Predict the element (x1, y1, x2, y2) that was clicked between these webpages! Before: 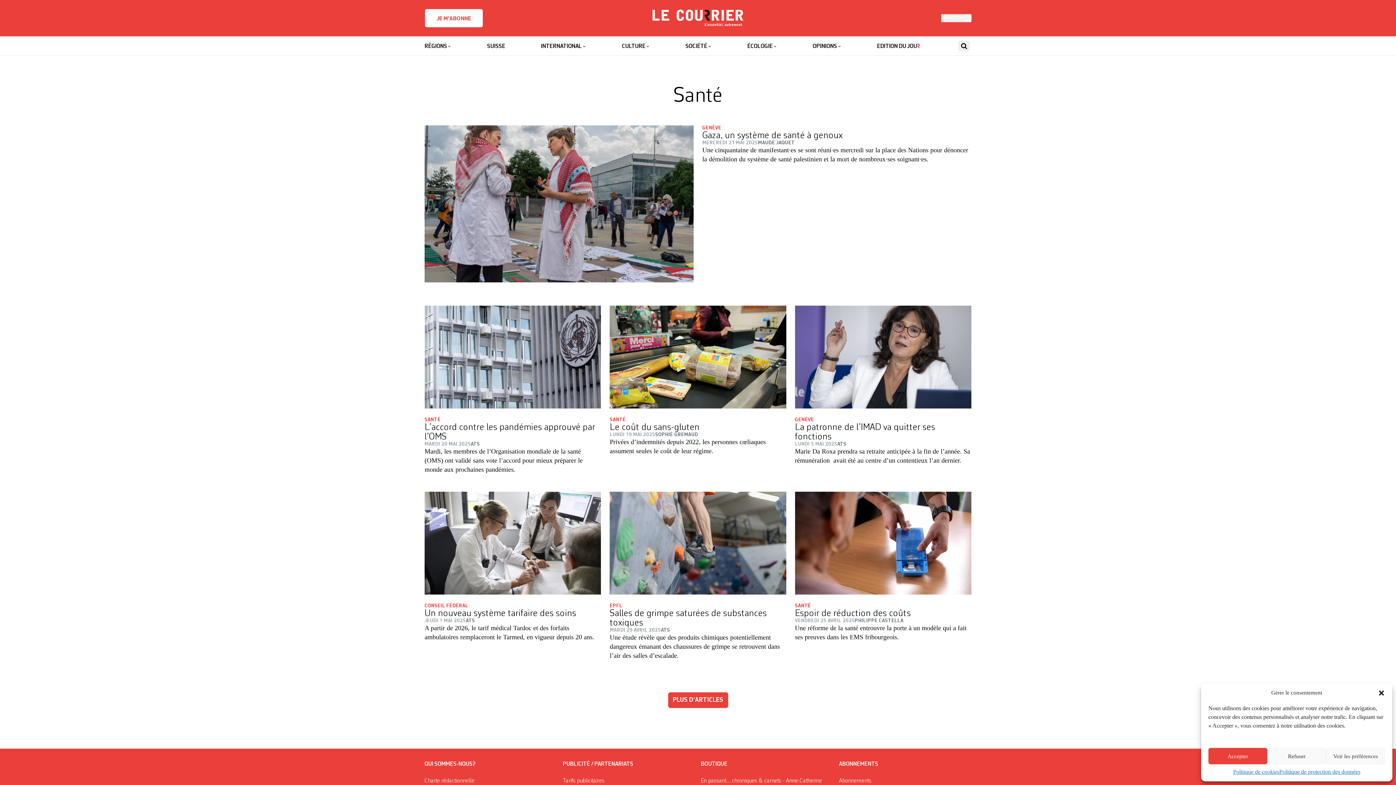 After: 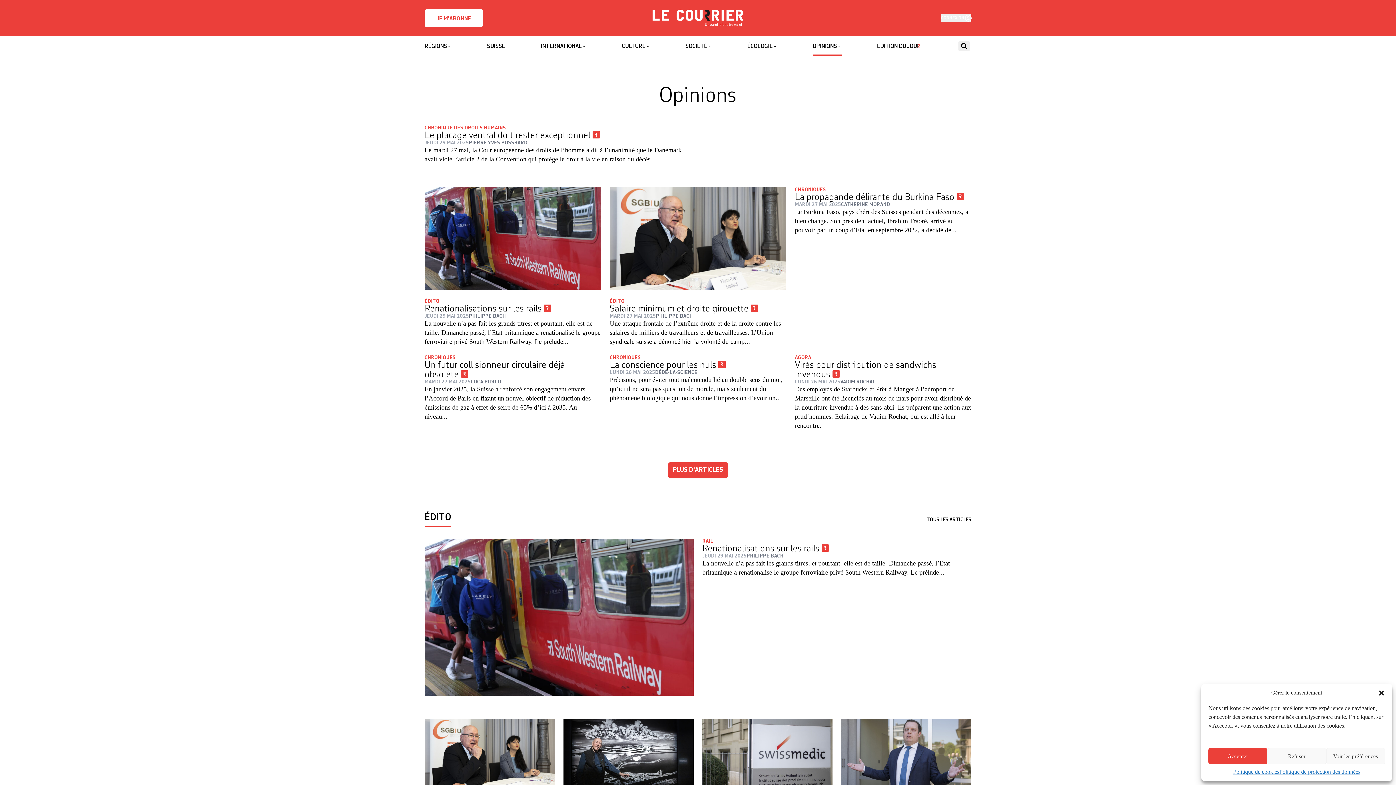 Action: bbox: (812, 36, 841, 55) label: OPINIONS